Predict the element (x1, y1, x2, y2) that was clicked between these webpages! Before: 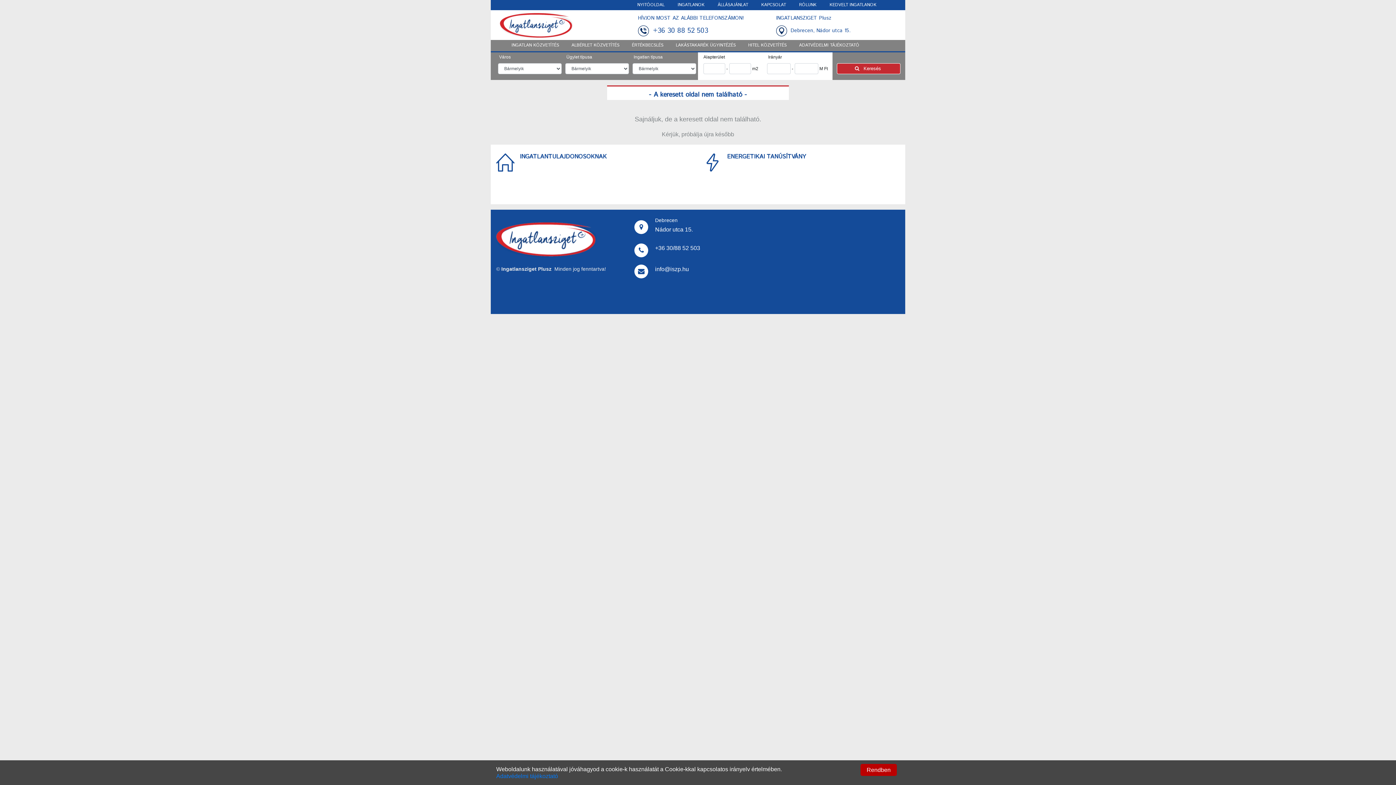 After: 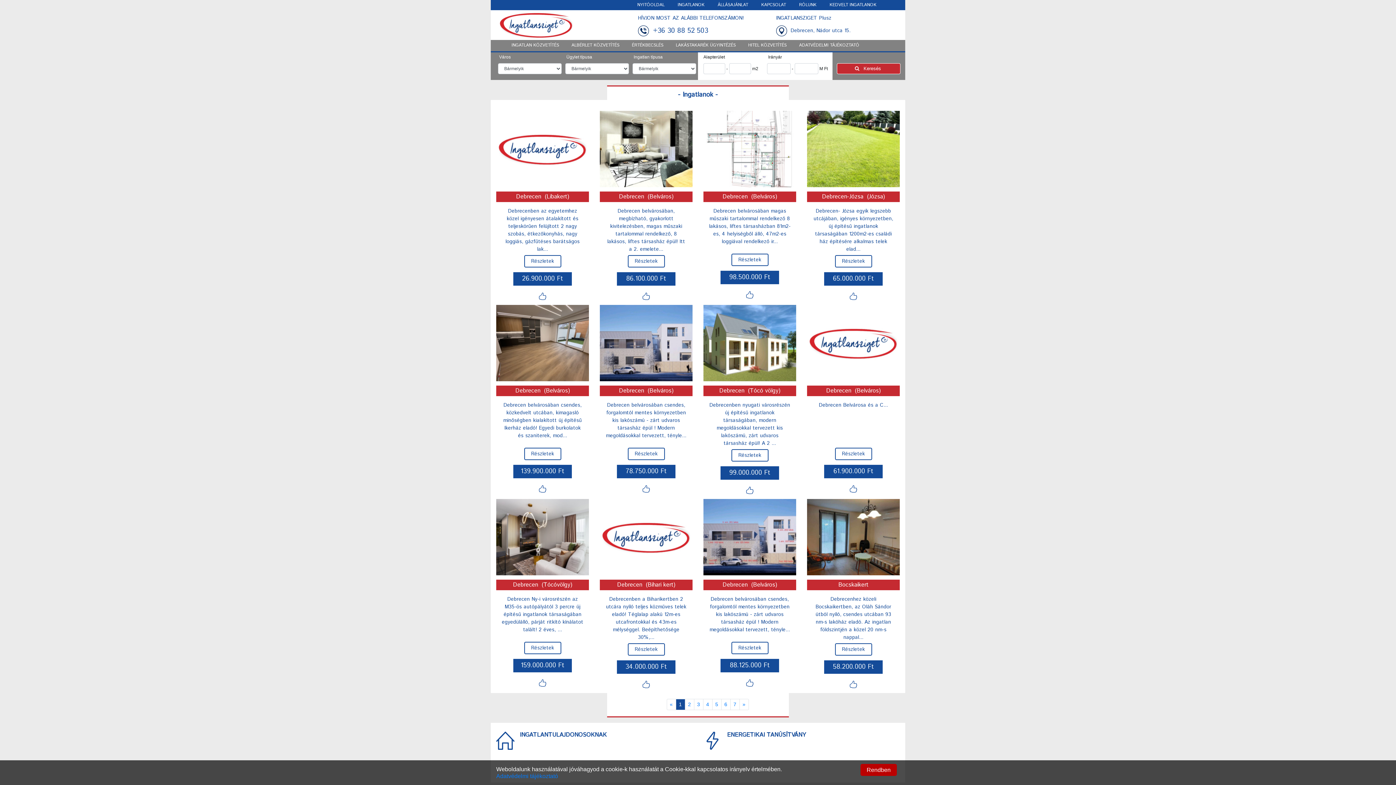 Action: label: INGATLANOK bbox: (671, 0, 711, 10)